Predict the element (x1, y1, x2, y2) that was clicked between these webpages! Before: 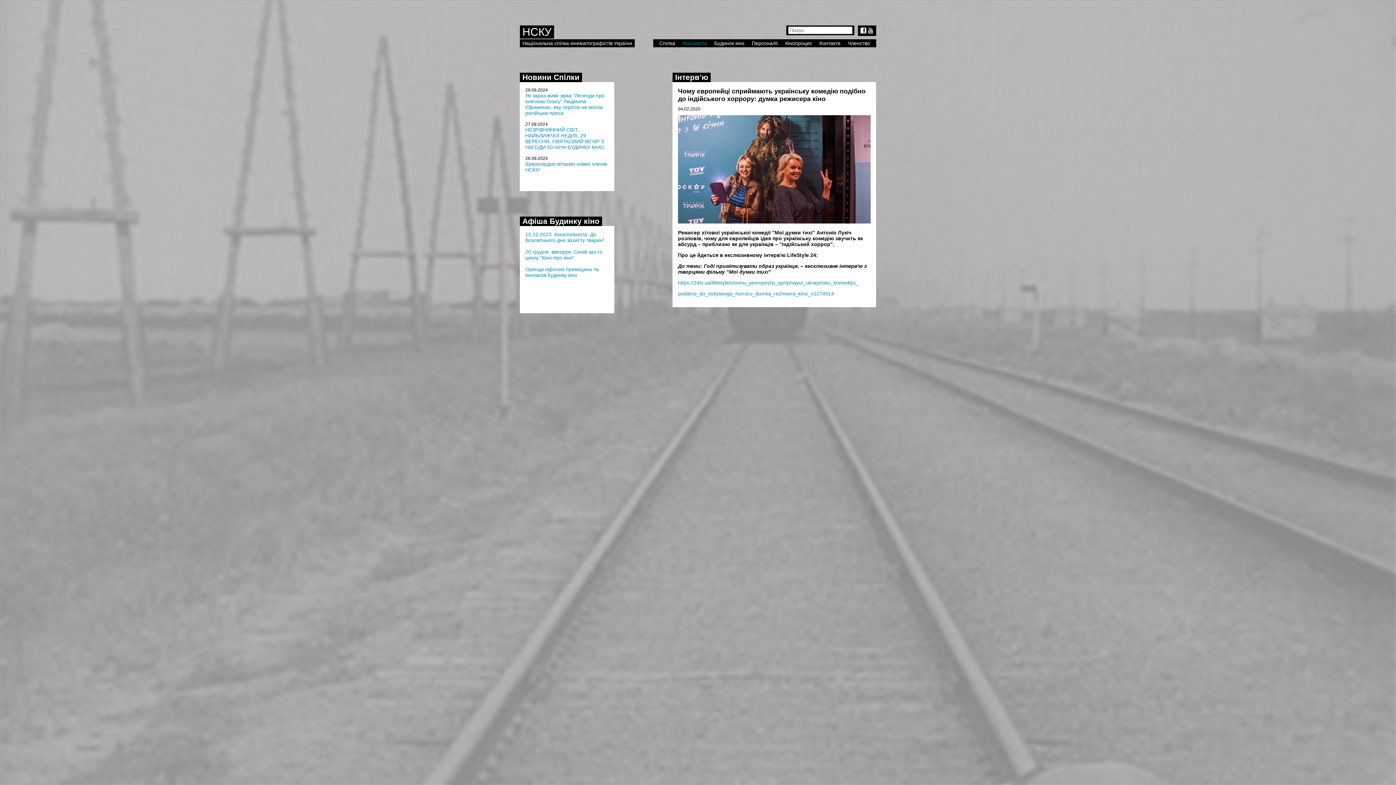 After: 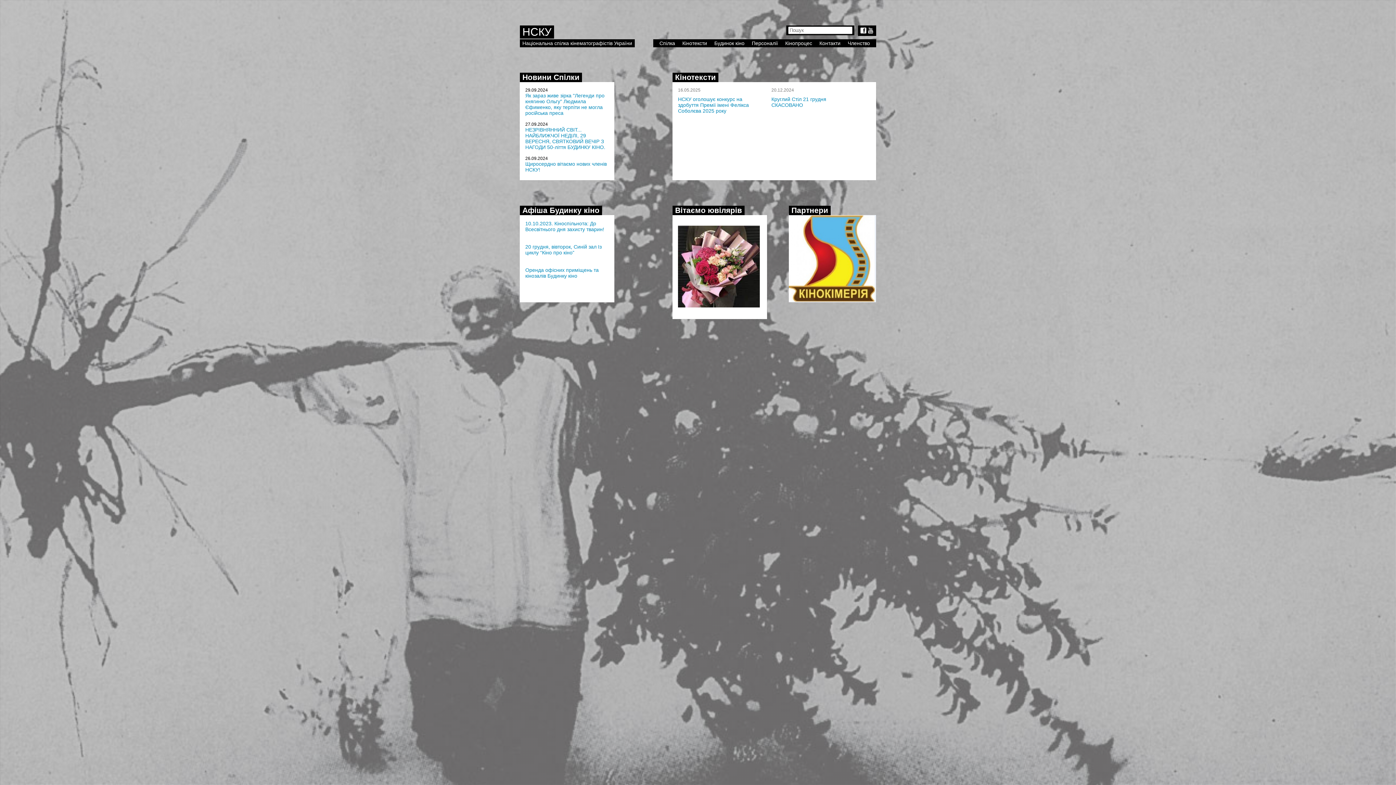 Action: bbox: (522, 25, 551, 37) label: НСКУ